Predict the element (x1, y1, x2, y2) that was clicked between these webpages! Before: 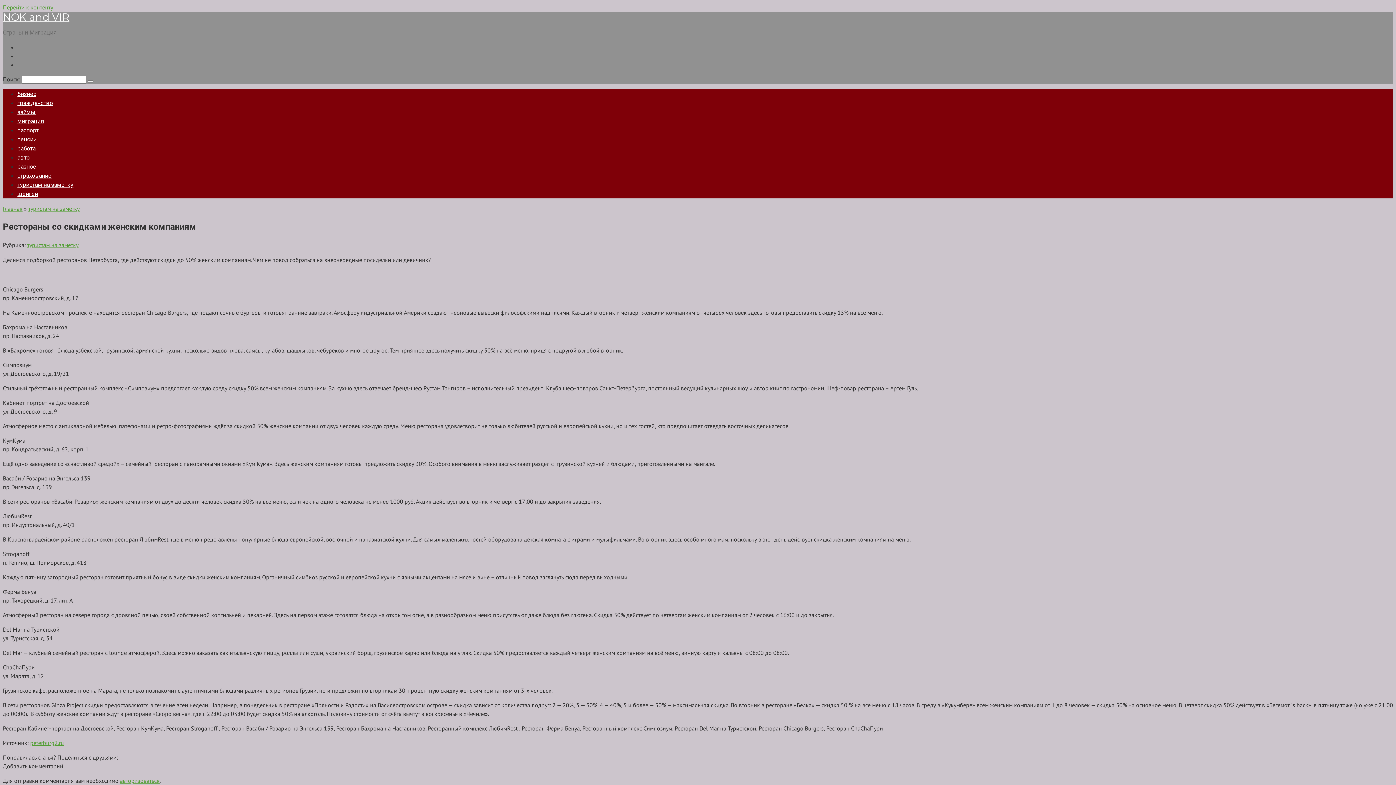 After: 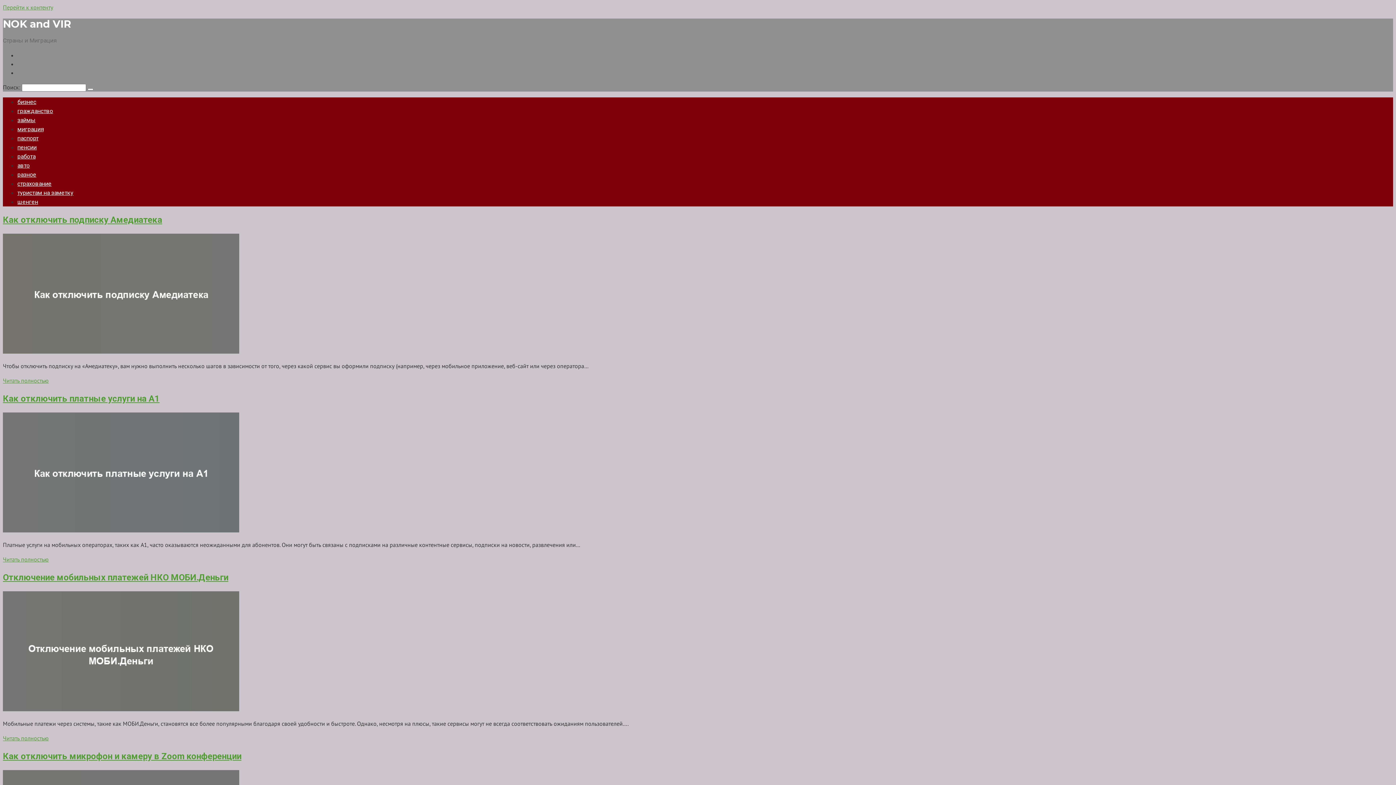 Action: bbox: (2, 10, 69, 23) label: NOK and VIR